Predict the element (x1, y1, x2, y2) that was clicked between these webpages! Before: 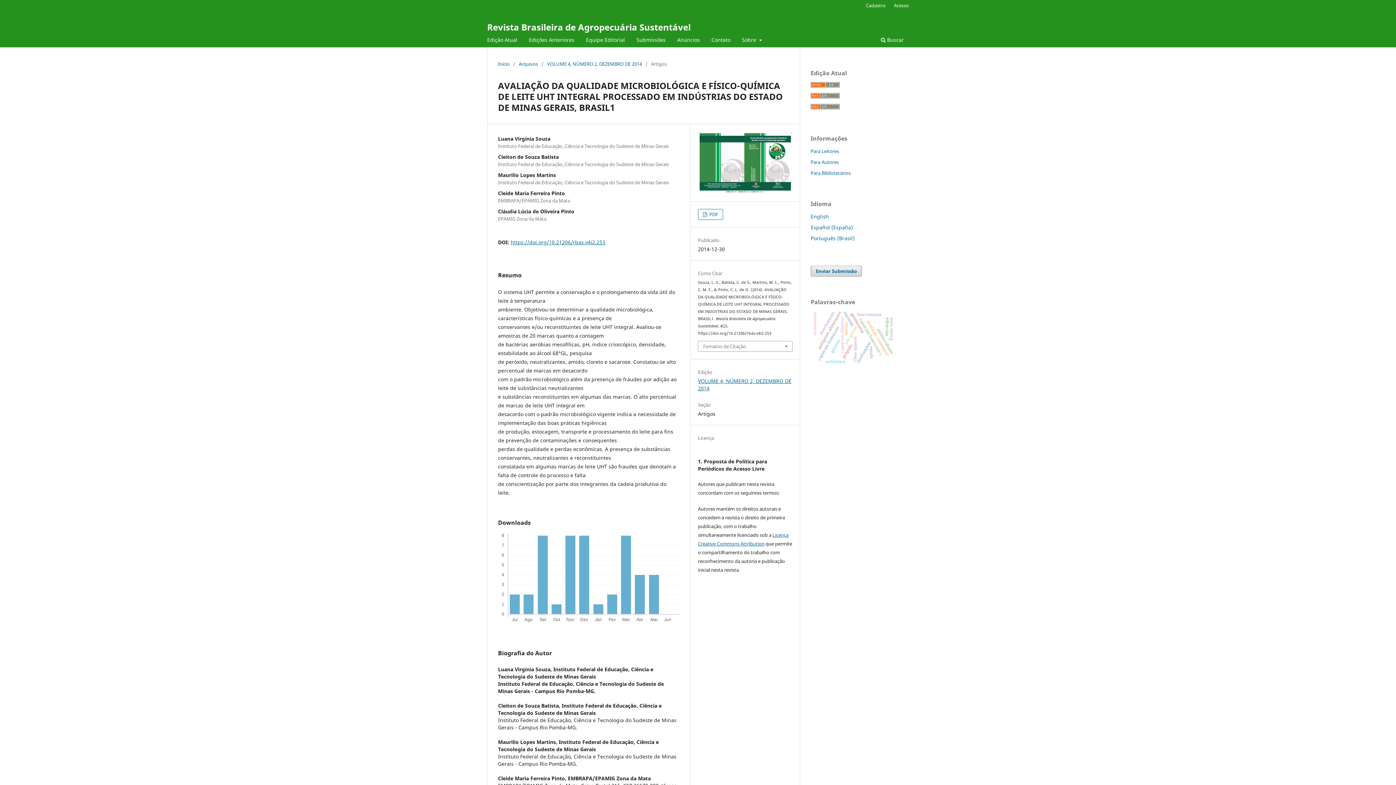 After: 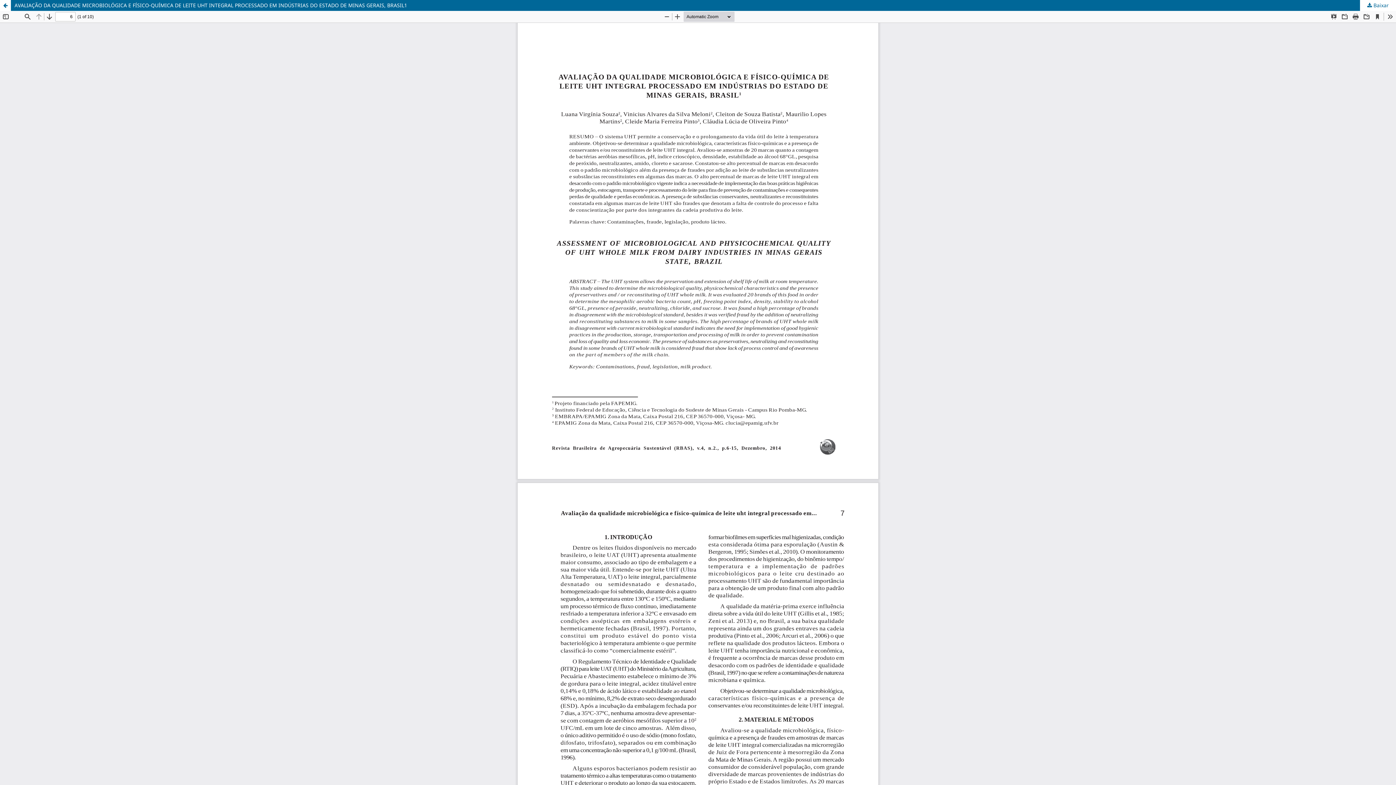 Action: label:  PDF bbox: (698, 209, 723, 220)